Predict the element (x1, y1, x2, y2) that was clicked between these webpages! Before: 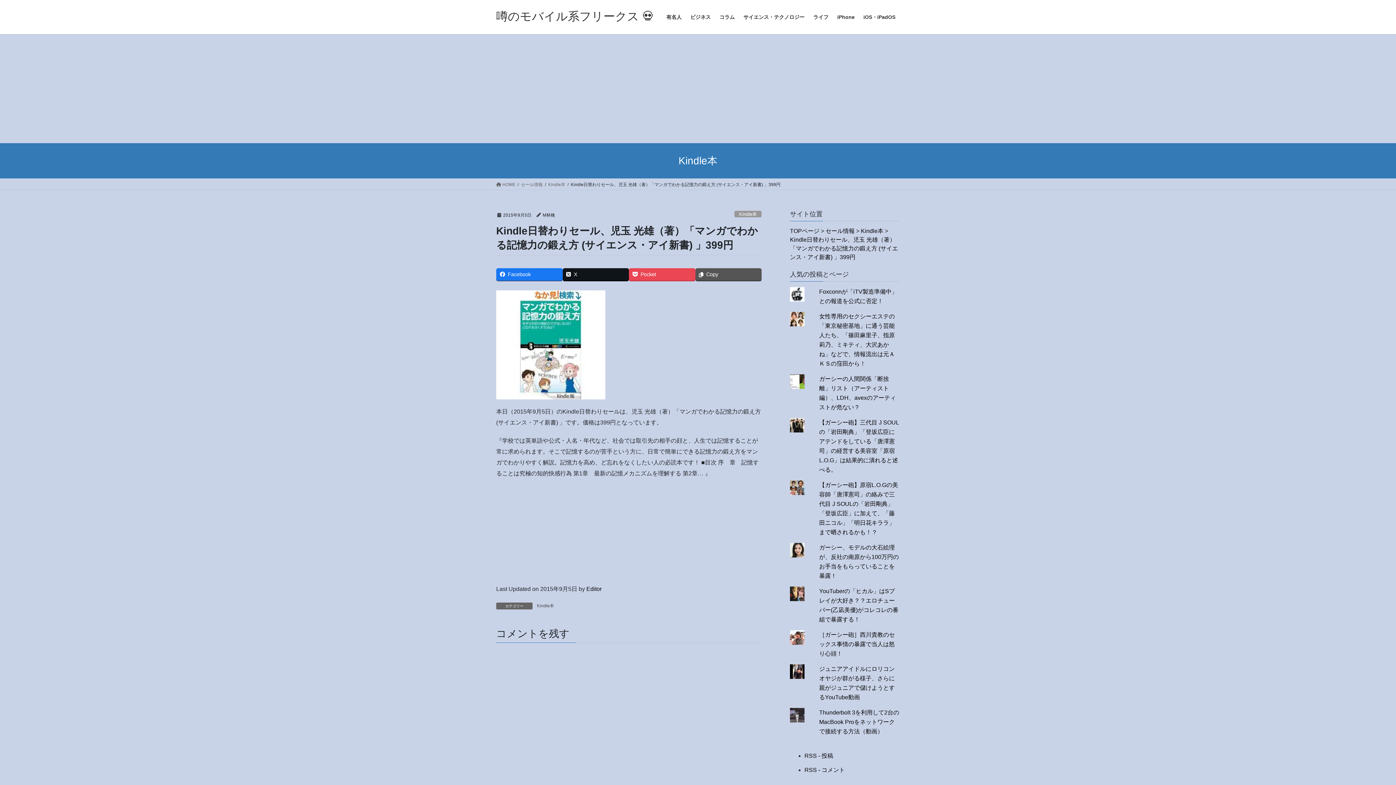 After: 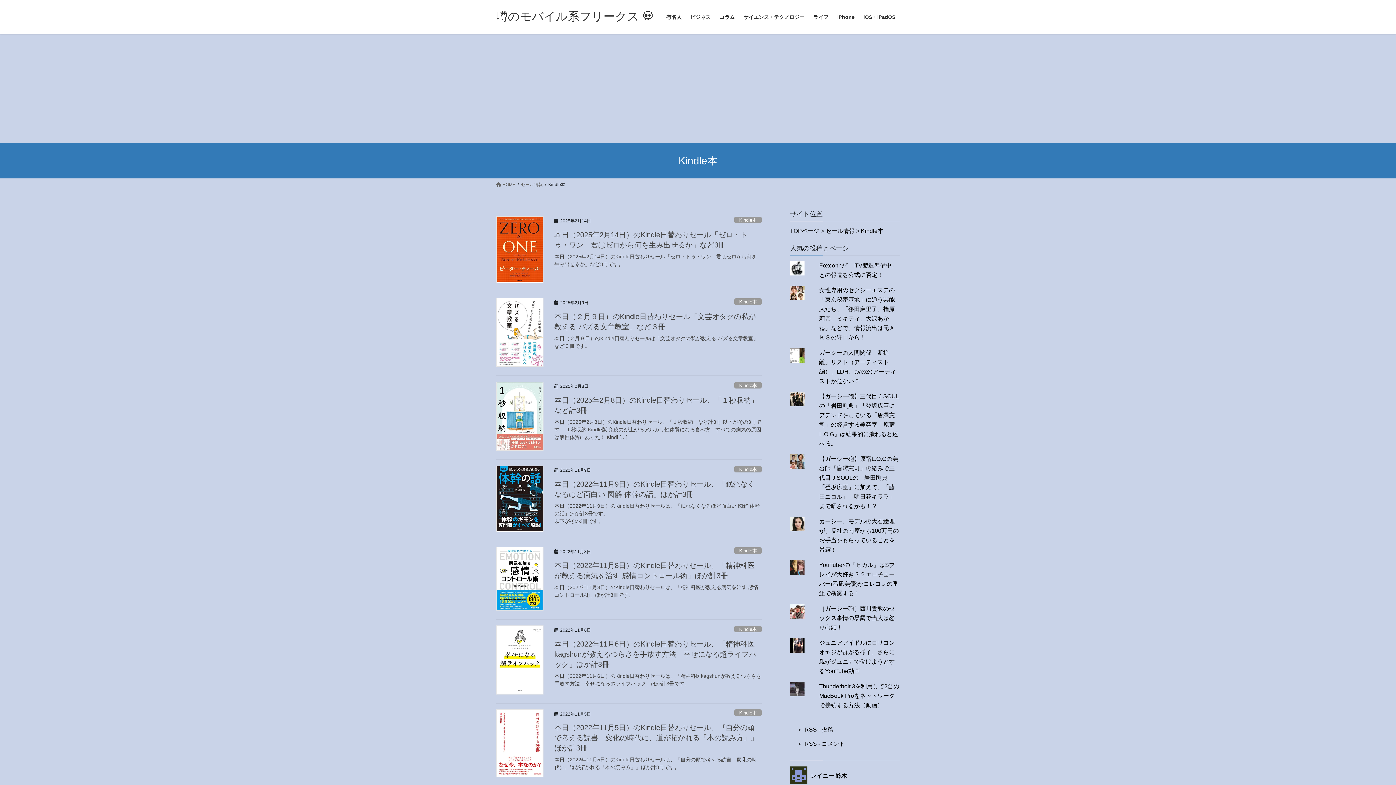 Action: label: Kindle本 bbox: (734, 210, 761, 217)